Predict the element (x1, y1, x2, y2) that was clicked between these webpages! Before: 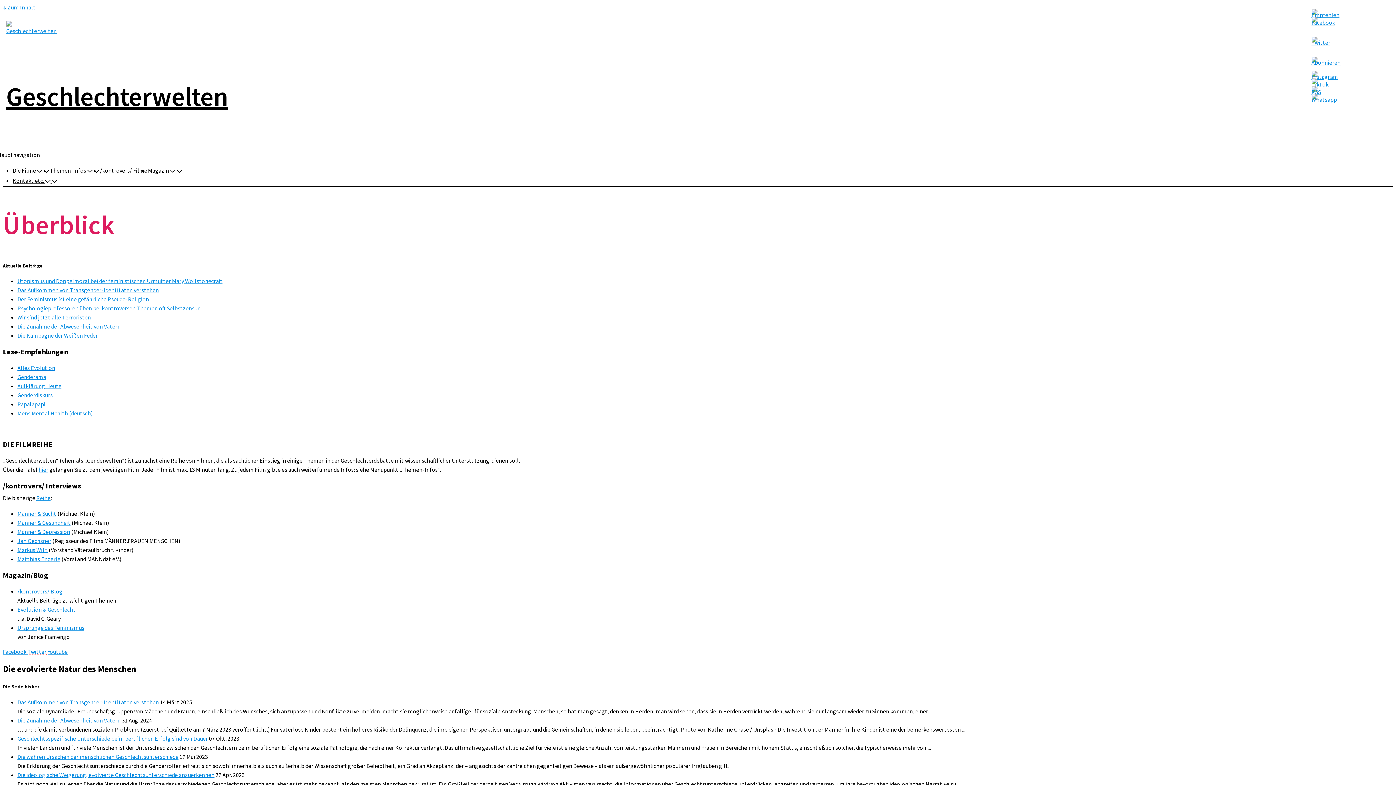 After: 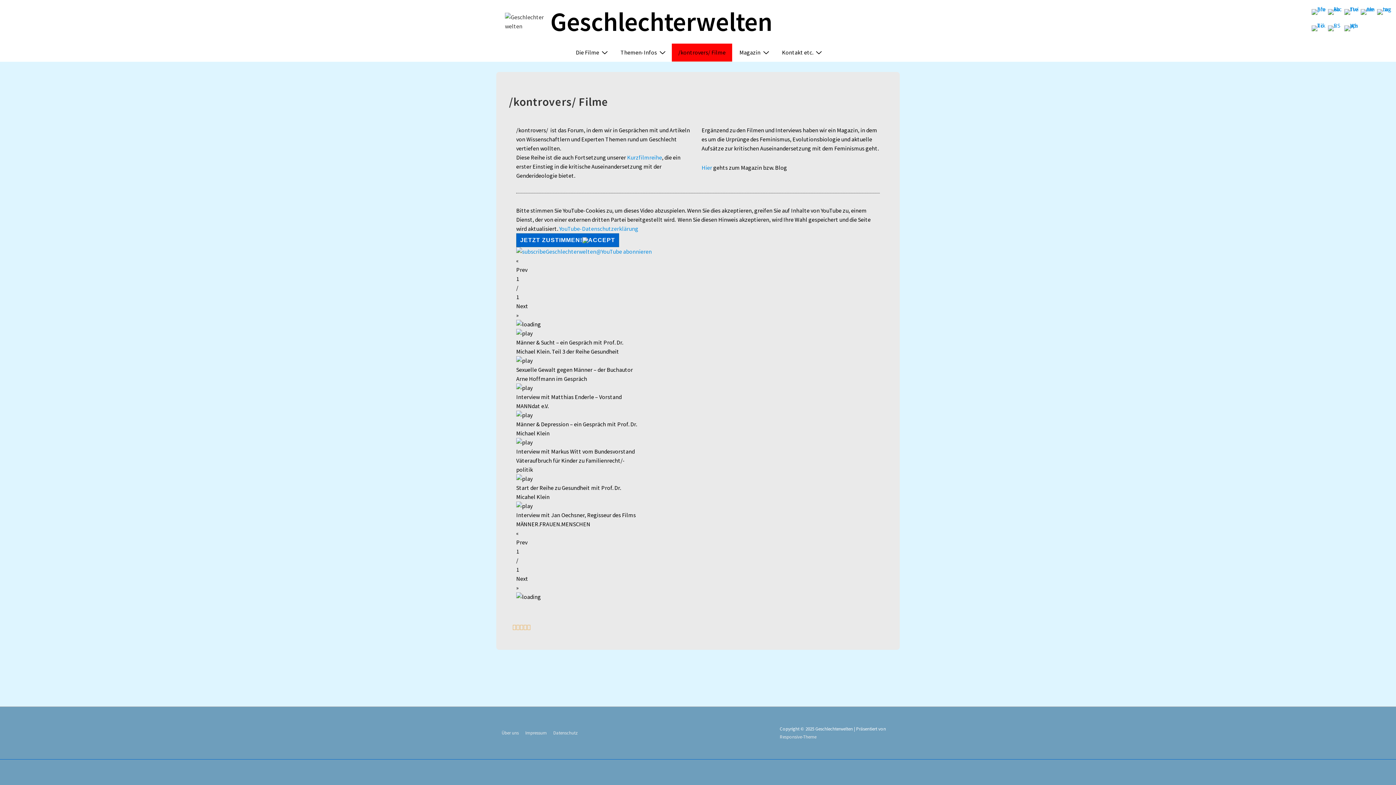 Action: label: /kontrovers/ Filme bbox: (100, 166, 147, 174)